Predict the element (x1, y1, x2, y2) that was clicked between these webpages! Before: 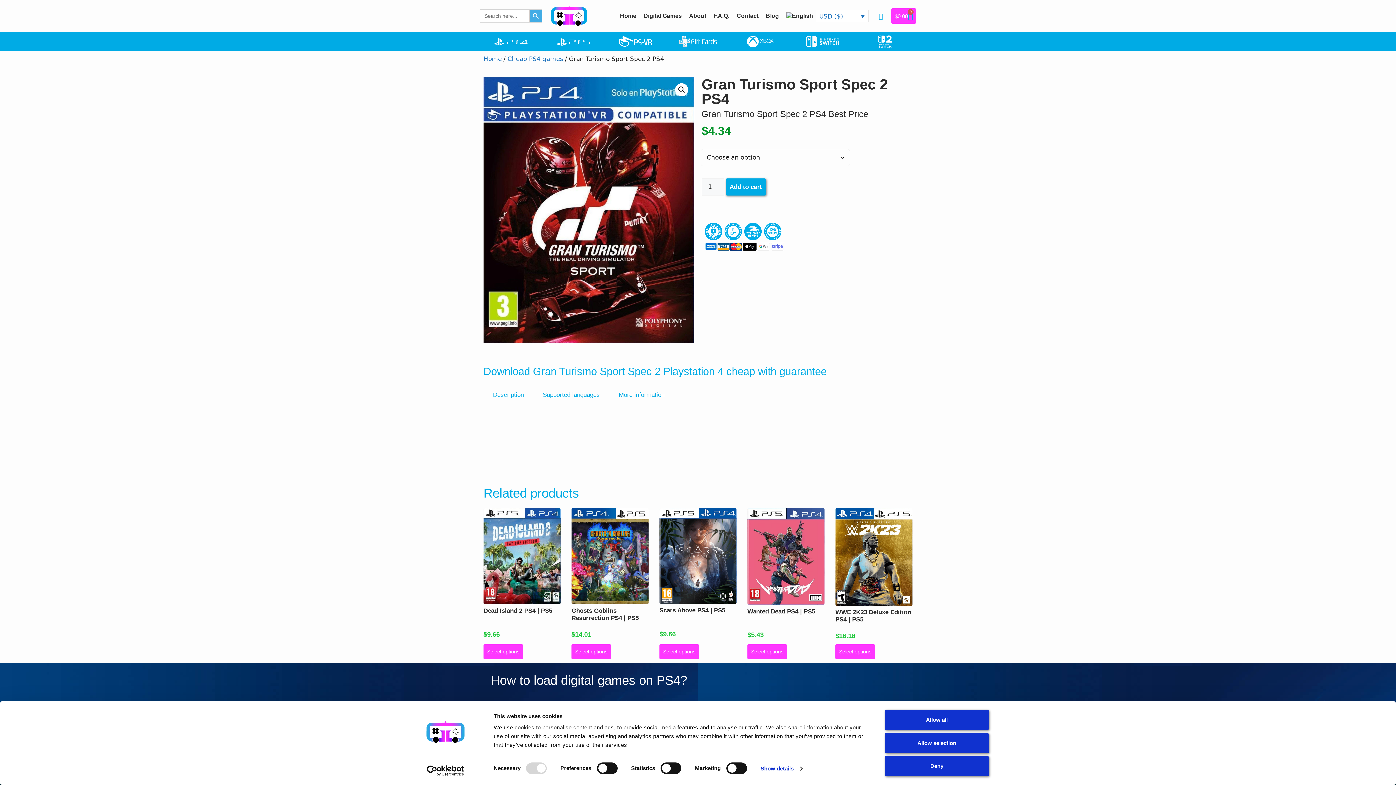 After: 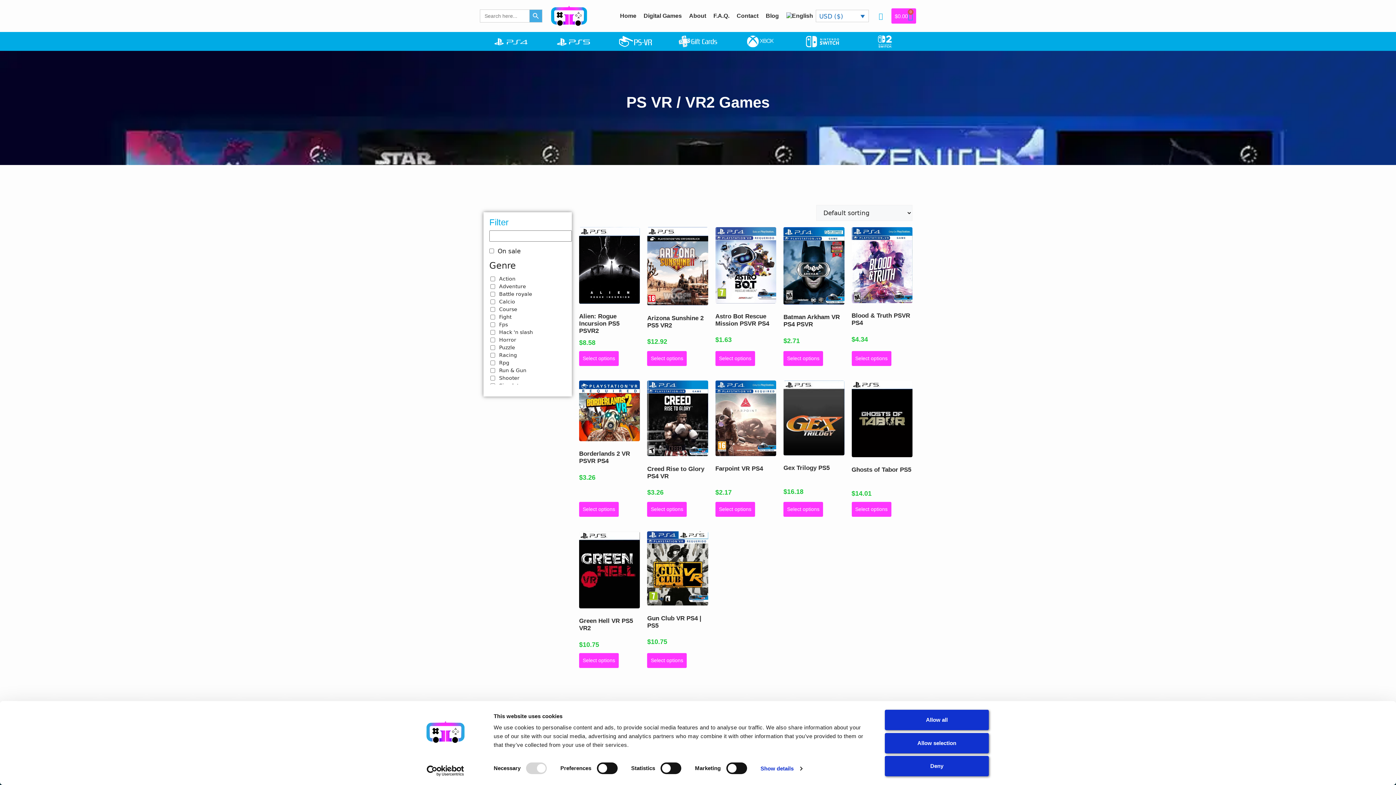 Action: bbox: (608, 37, 663, 48)